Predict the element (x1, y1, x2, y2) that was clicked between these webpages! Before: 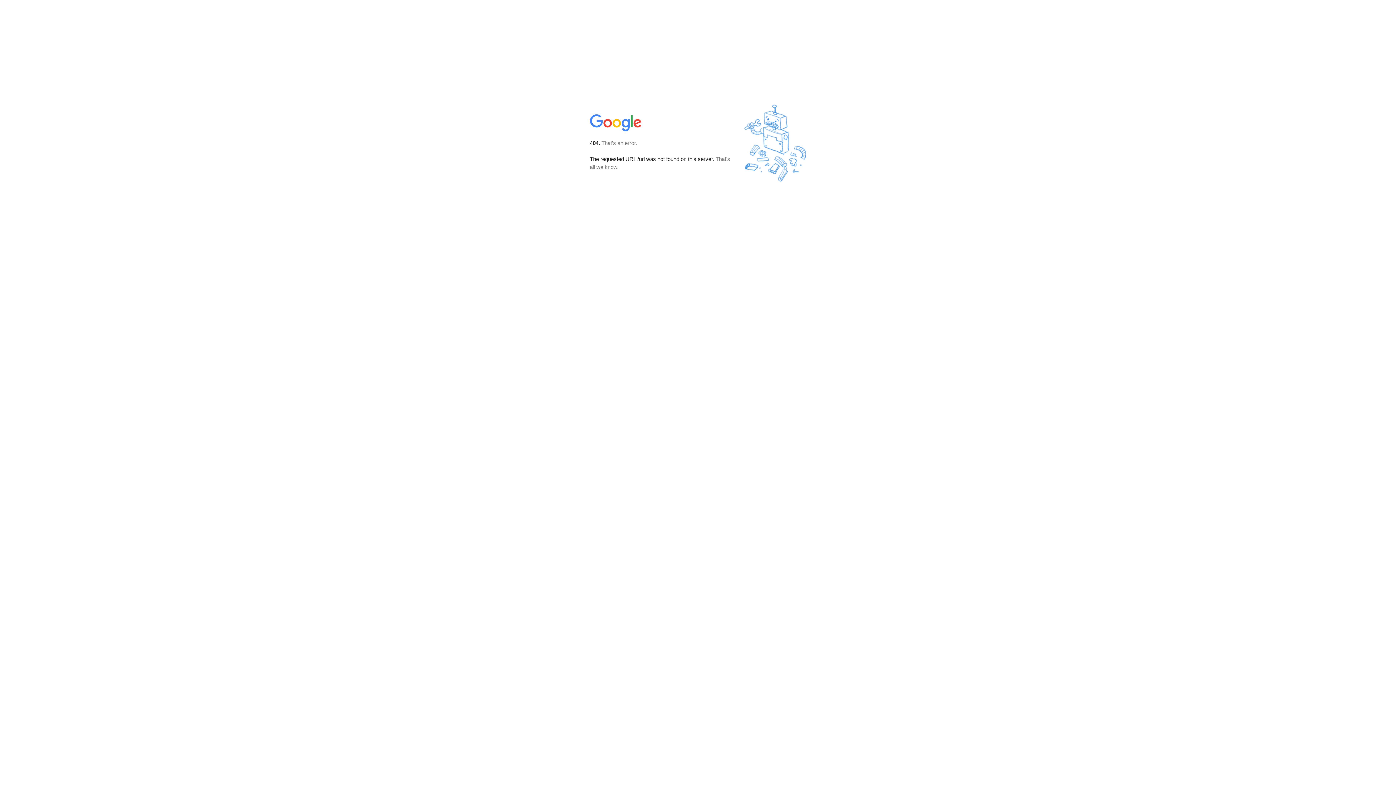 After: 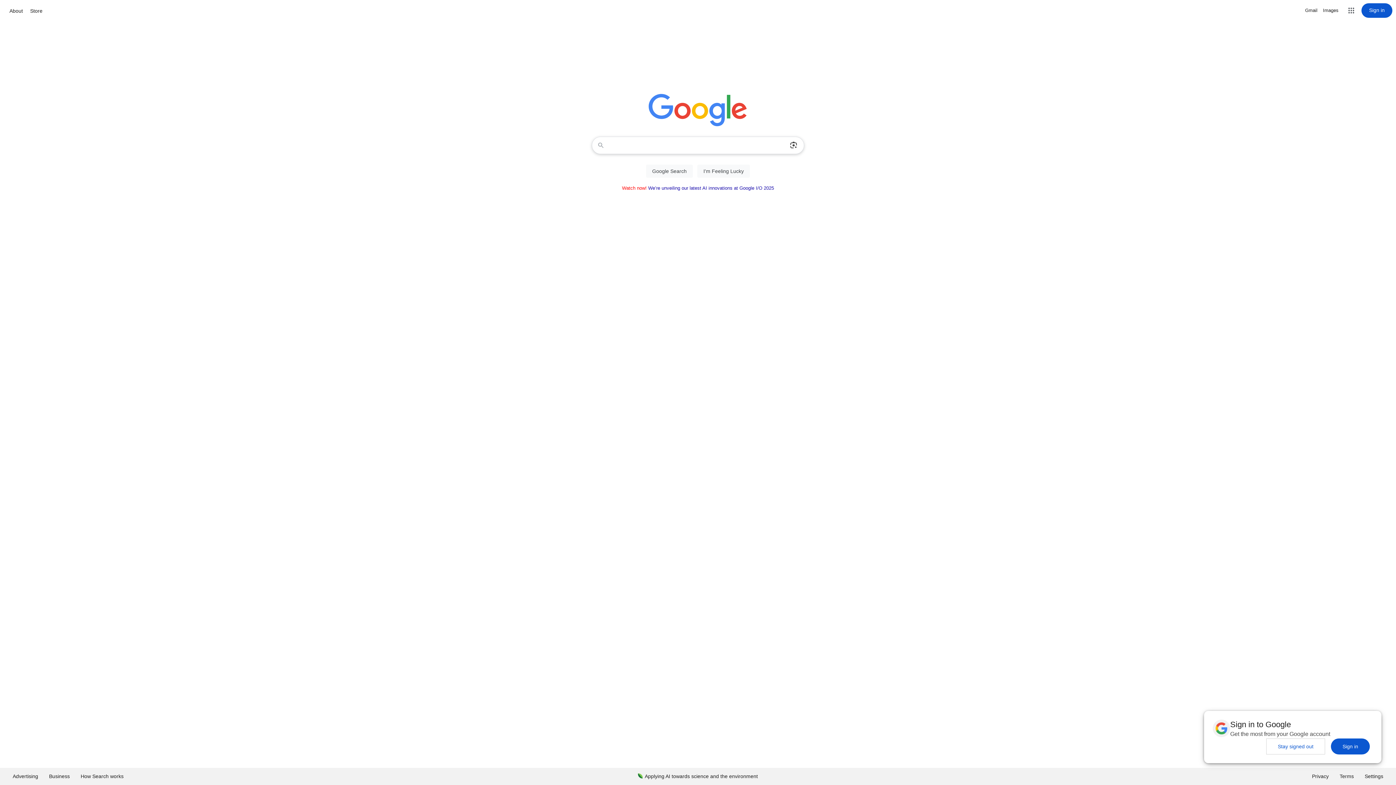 Action: bbox: (590, 127, 642, 134)